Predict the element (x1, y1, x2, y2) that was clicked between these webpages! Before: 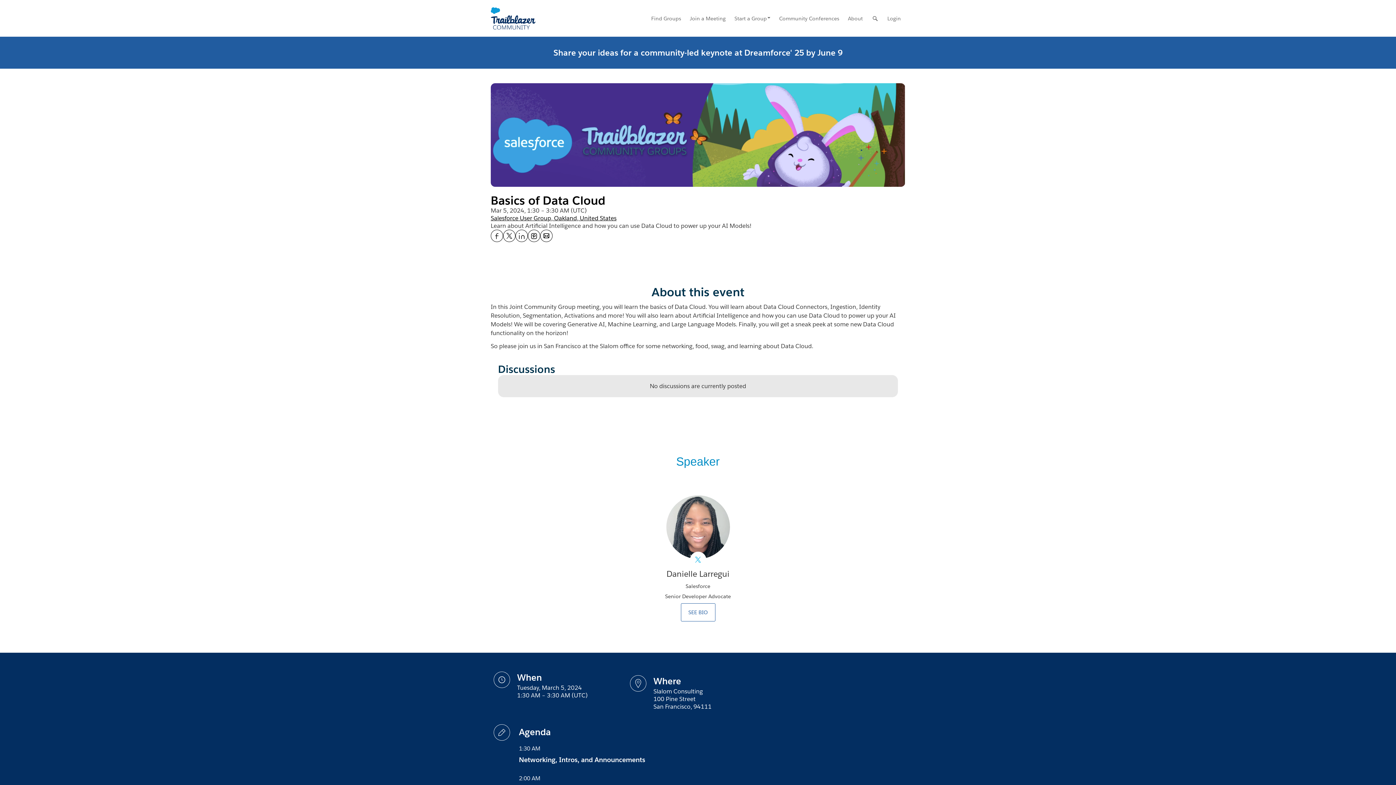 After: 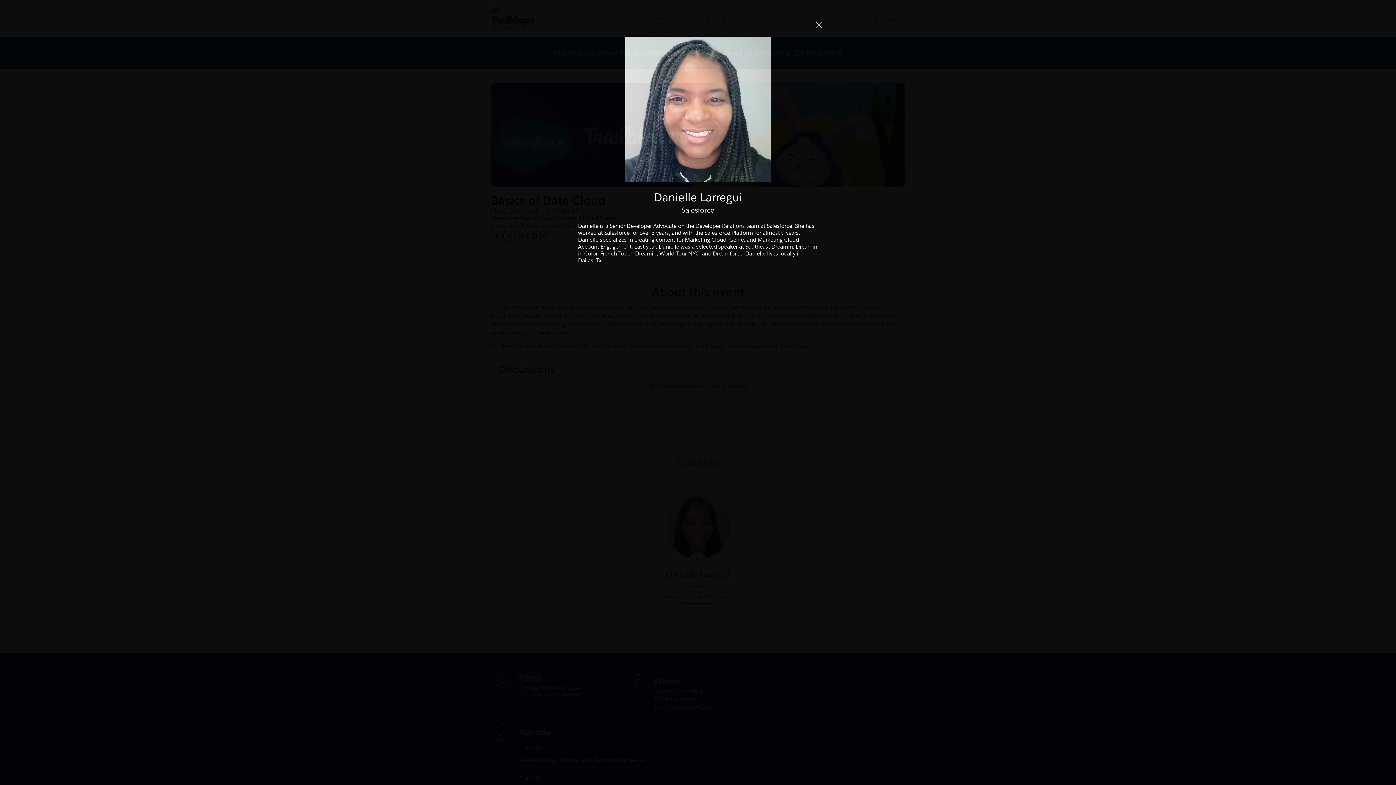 Action: label: See Danielle Larregui's bio bbox: (680, 603, 715, 621)